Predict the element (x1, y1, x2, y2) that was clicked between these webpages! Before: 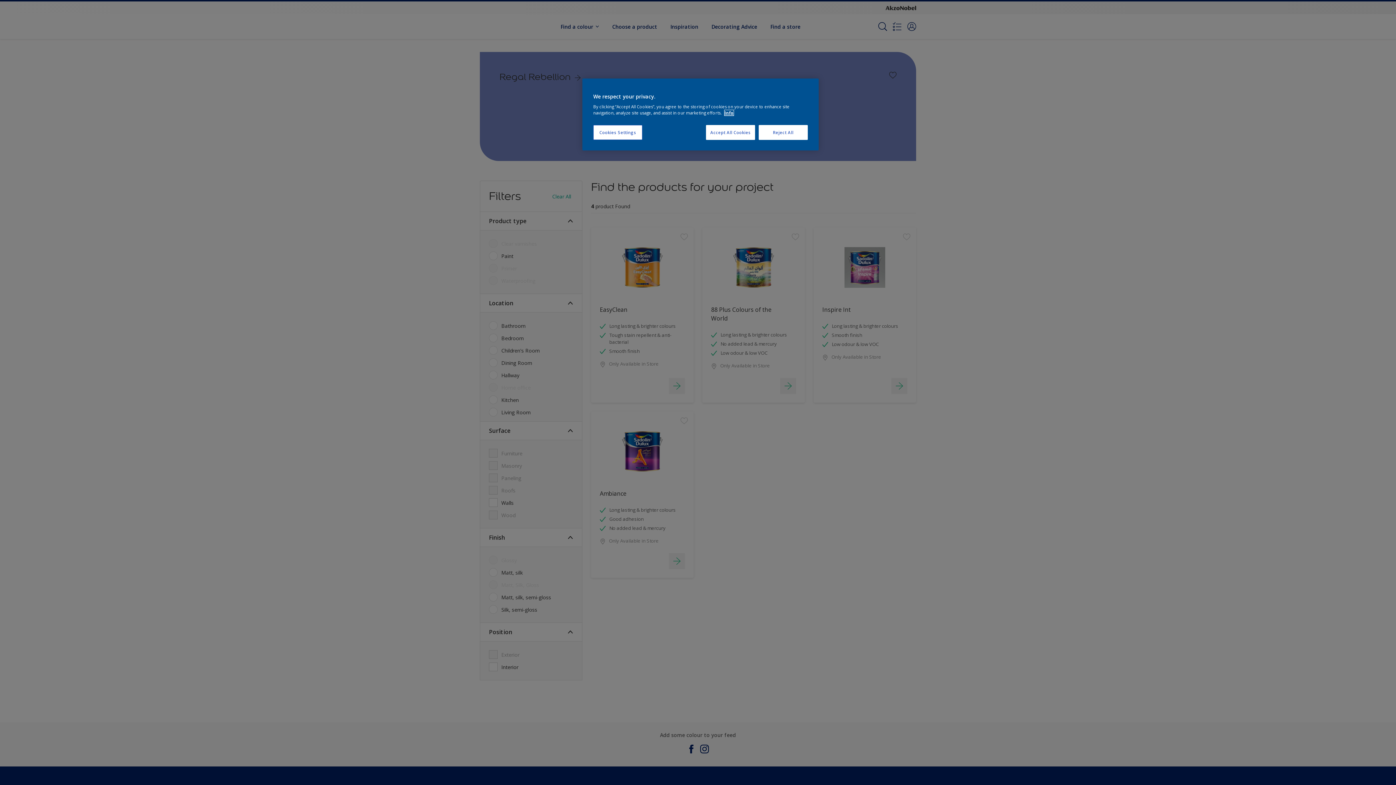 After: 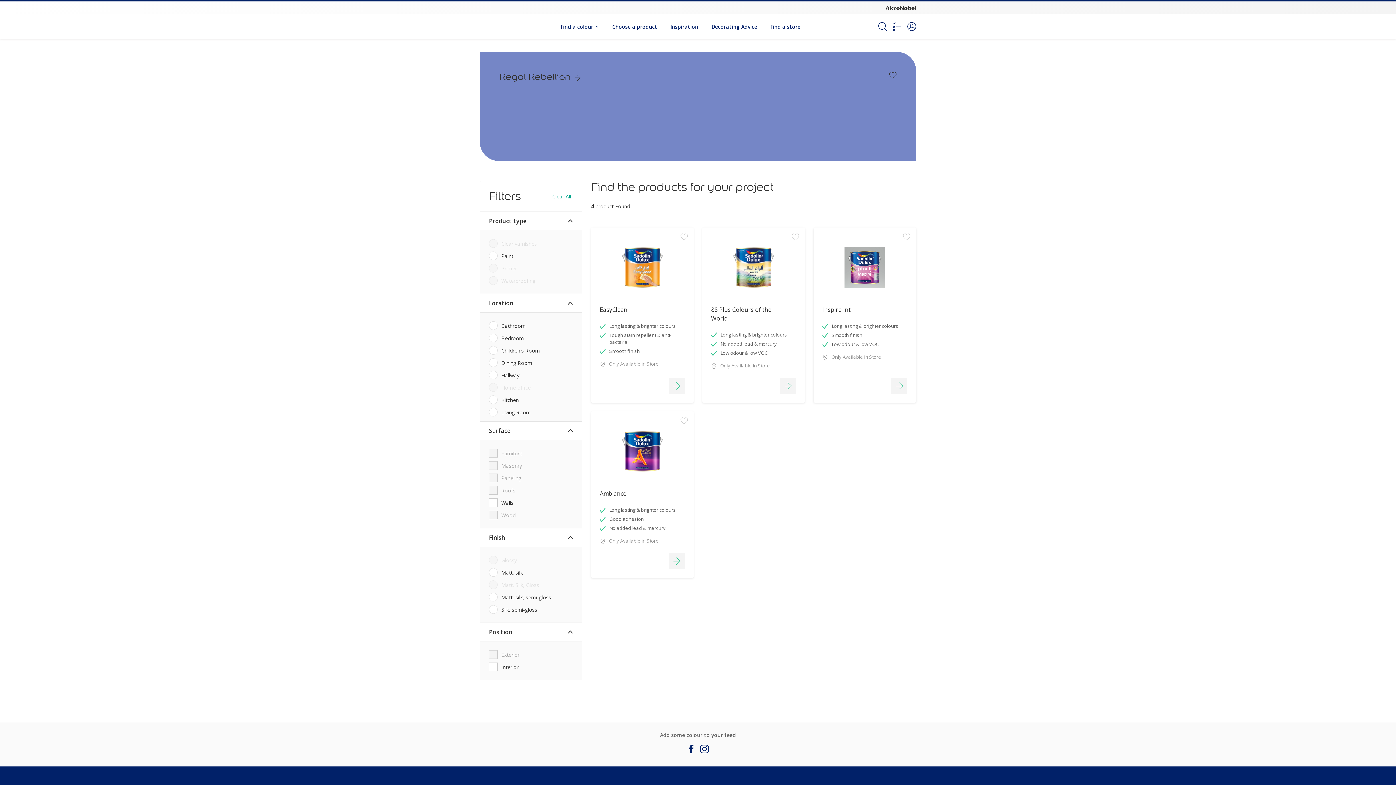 Action: label: Reject All bbox: (758, 125, 808, 140)